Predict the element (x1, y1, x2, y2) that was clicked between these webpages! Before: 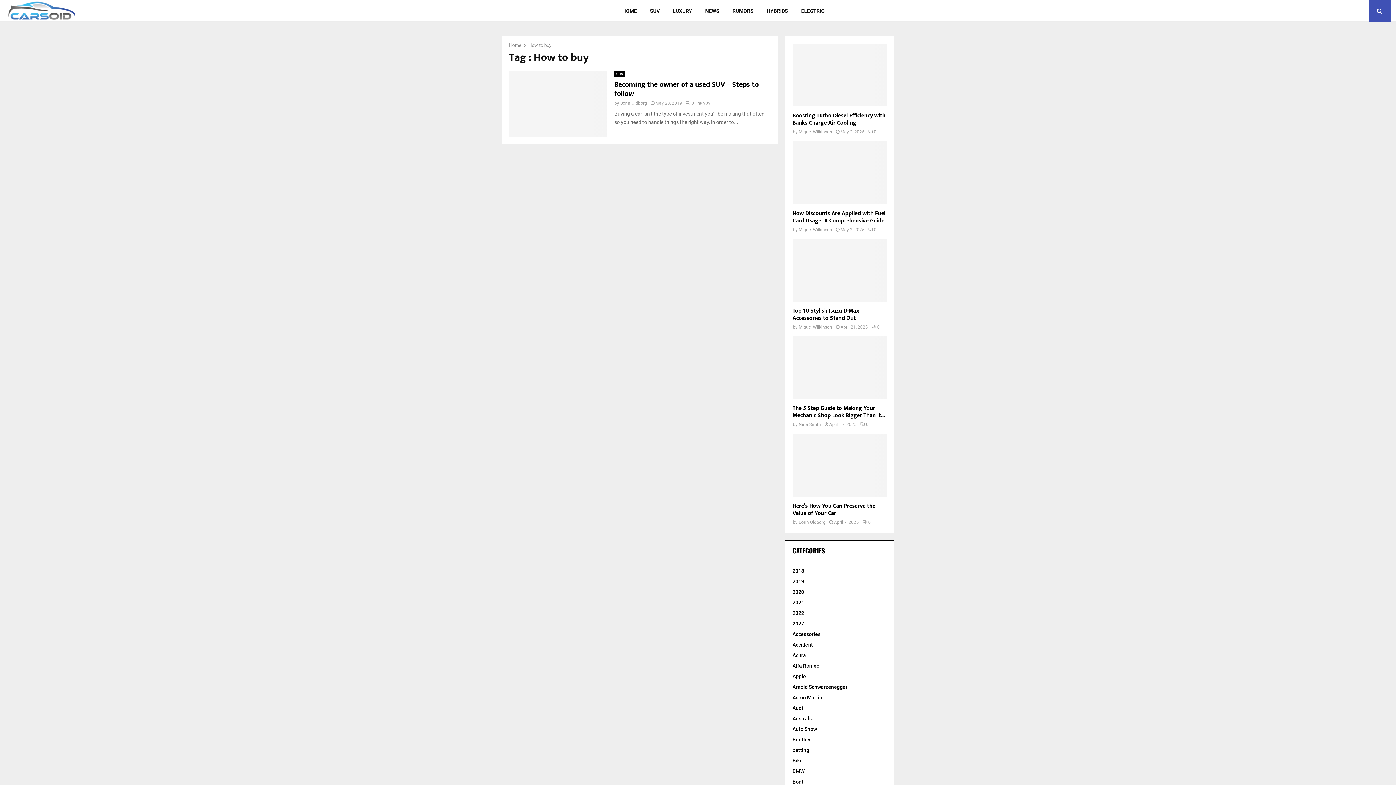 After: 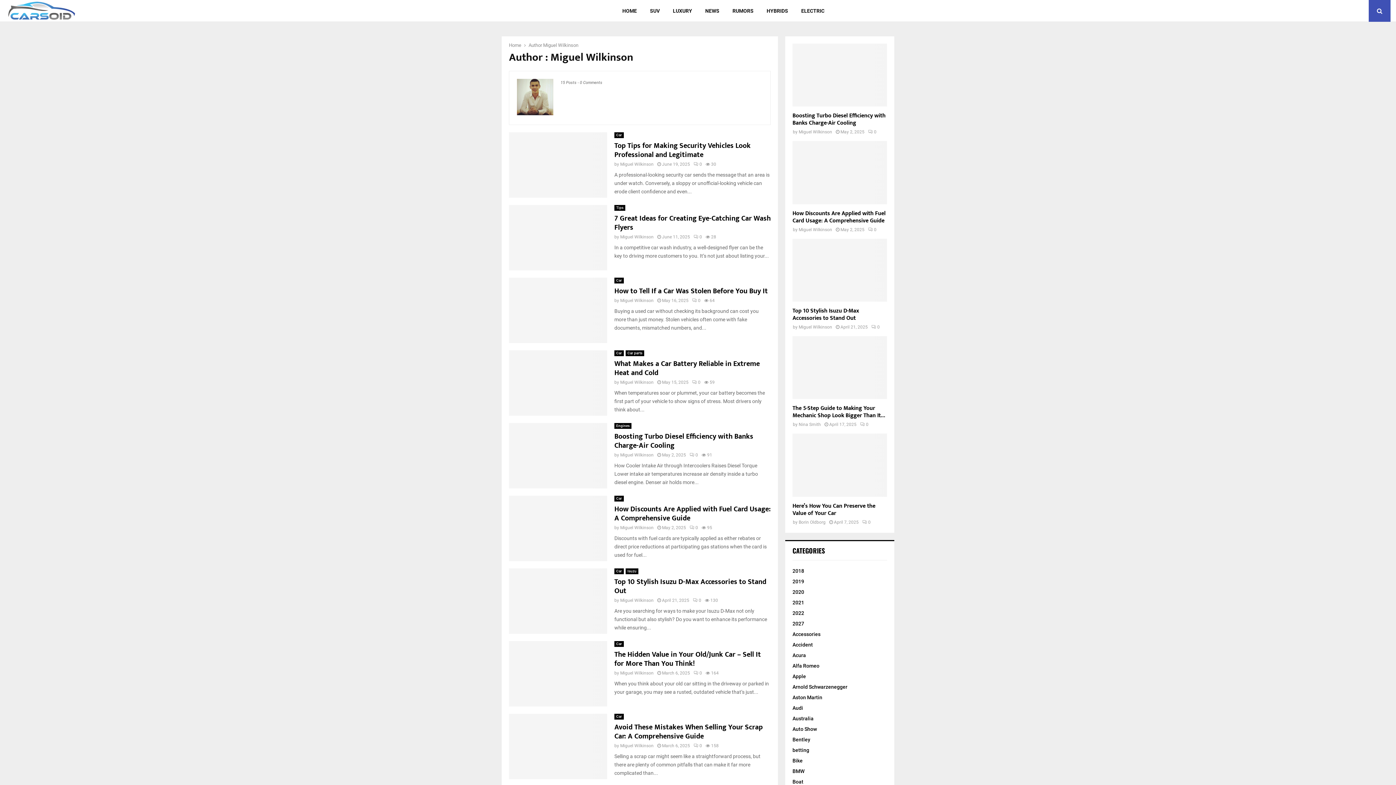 Action: label: Miguel Wilkinson bbox: (798, 129, 832, 134)